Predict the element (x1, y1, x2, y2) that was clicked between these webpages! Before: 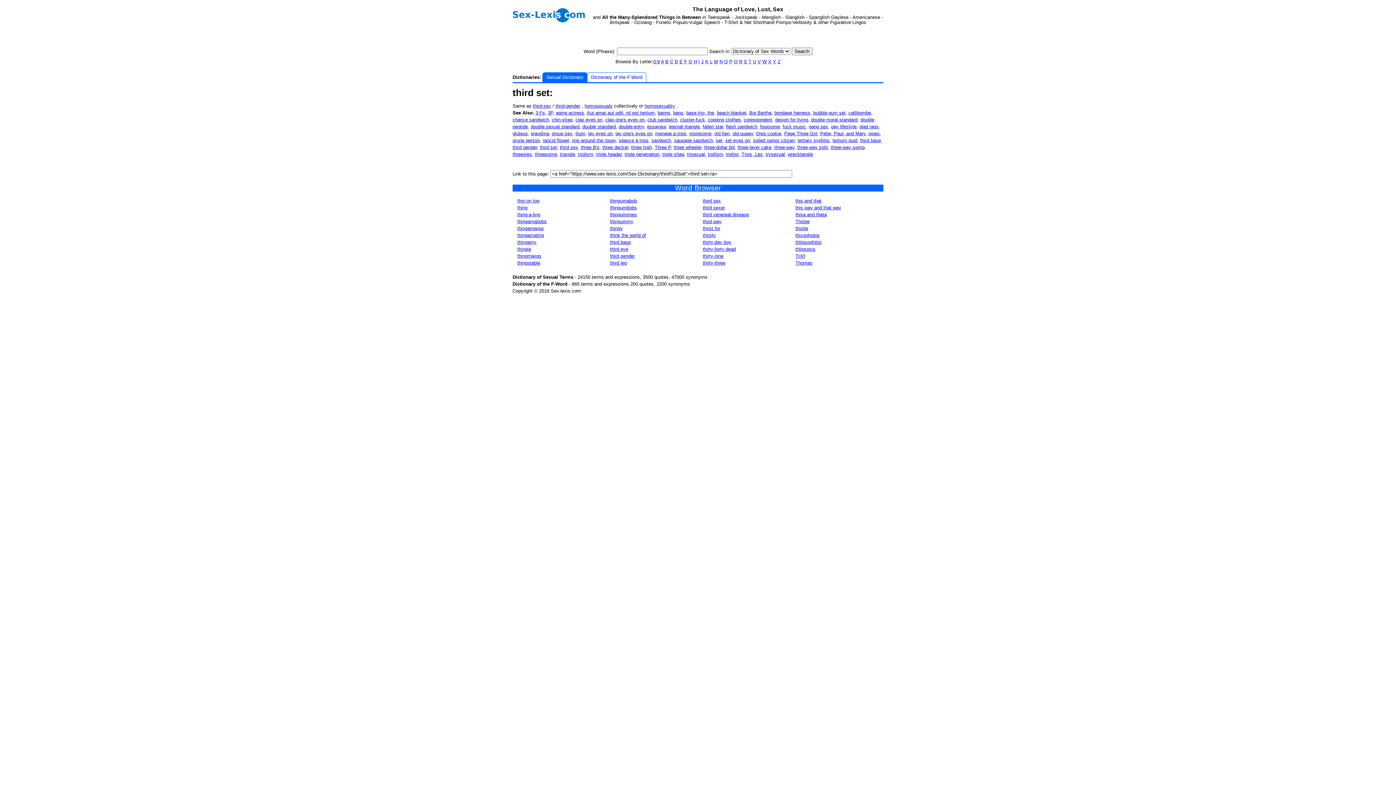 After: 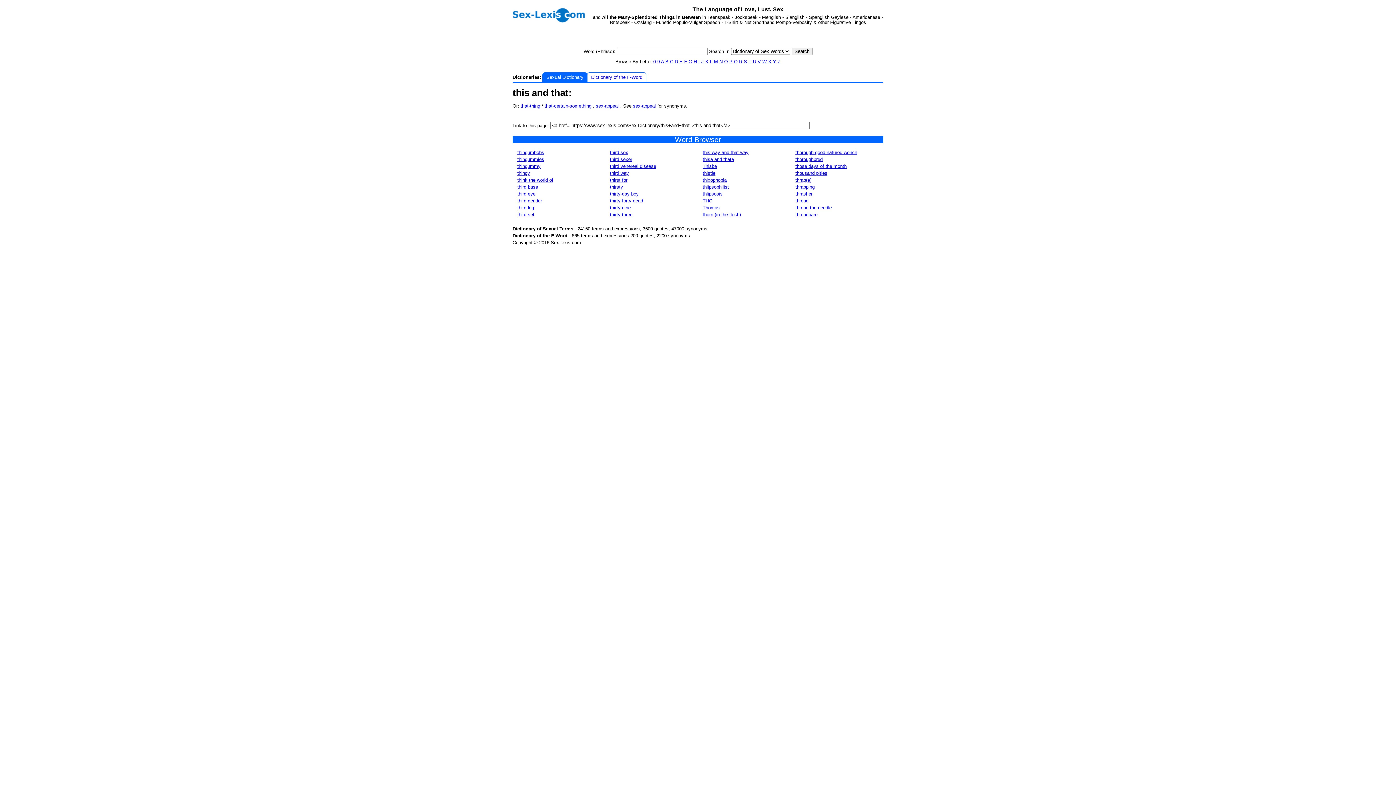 Action: label: this and that bbox: (795, 198, 821, 203)